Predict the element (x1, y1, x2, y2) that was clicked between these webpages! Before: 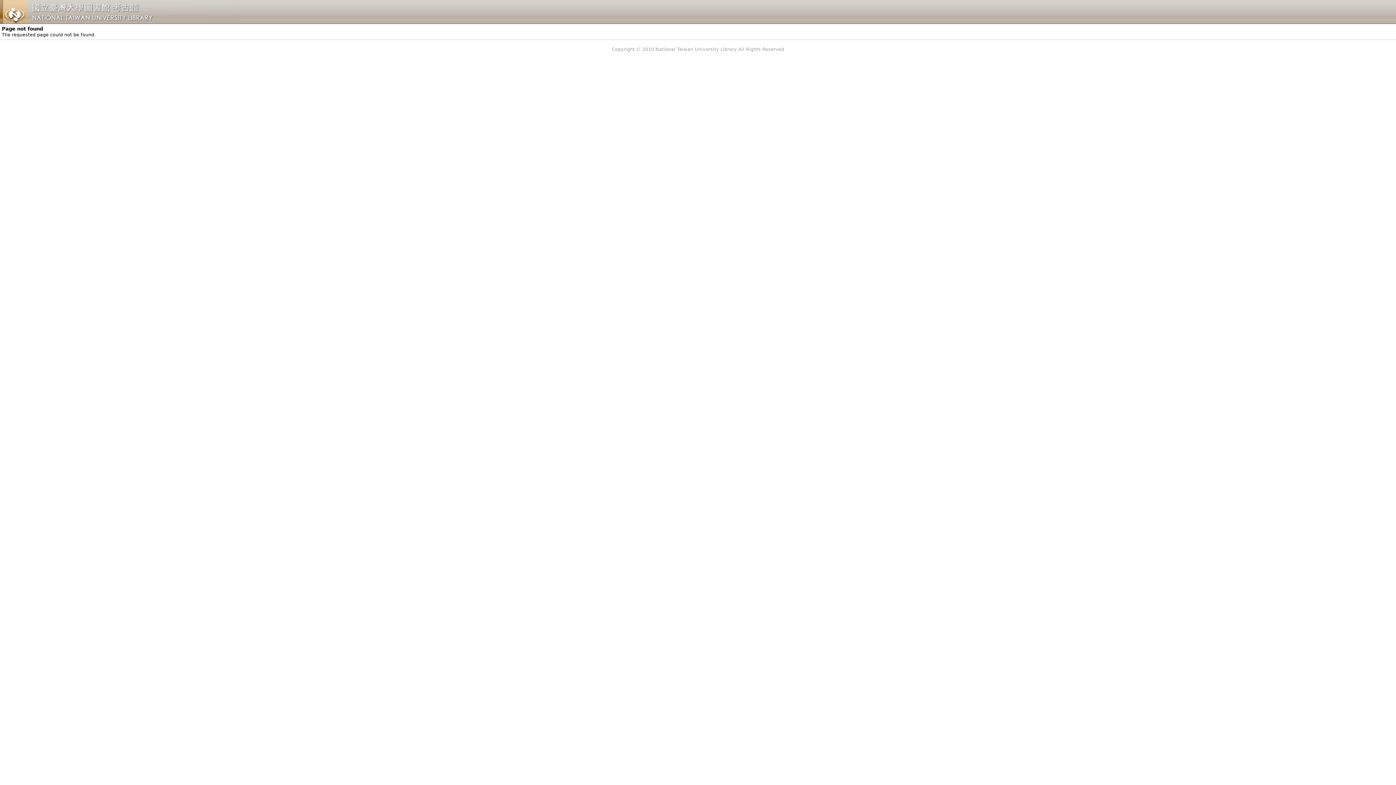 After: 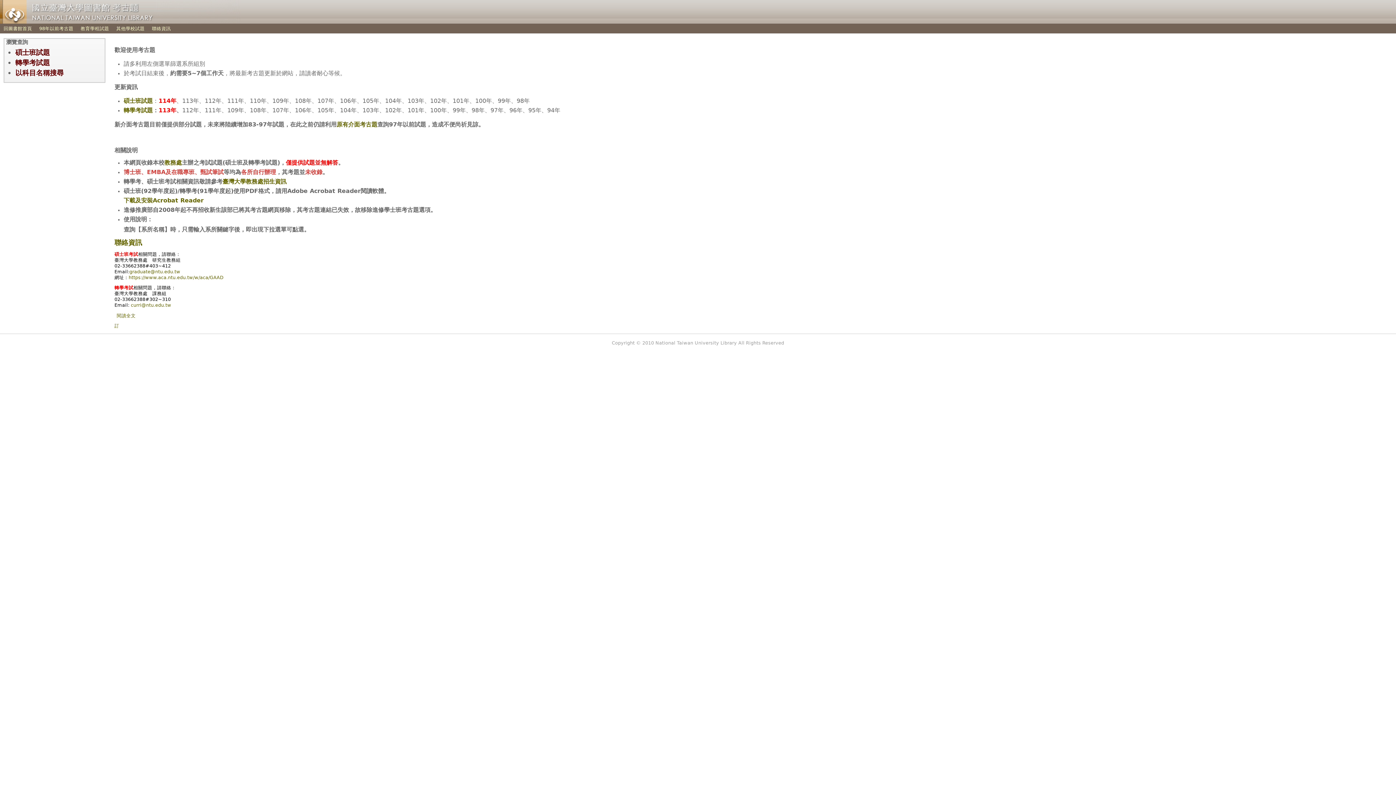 Action: bbox: (0, 0, 254, 24)